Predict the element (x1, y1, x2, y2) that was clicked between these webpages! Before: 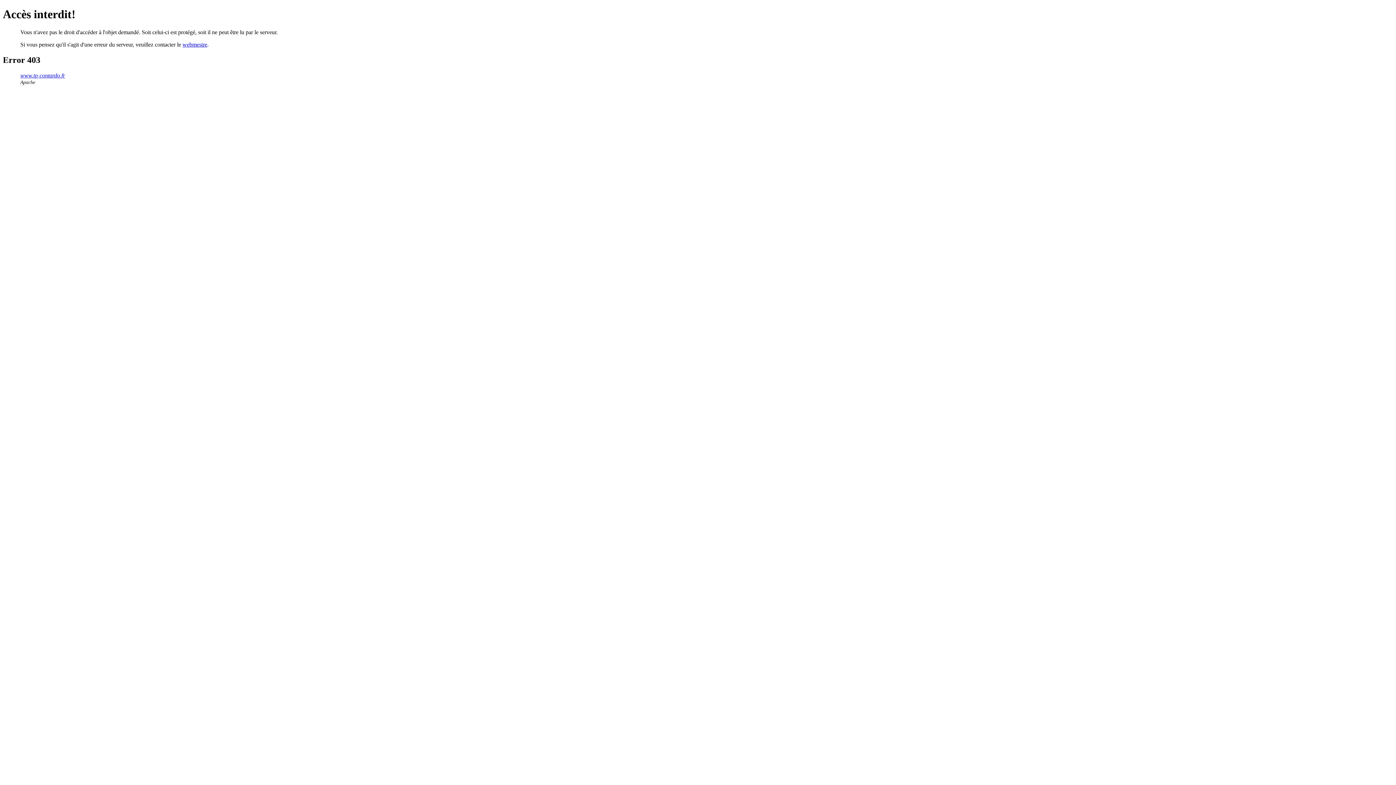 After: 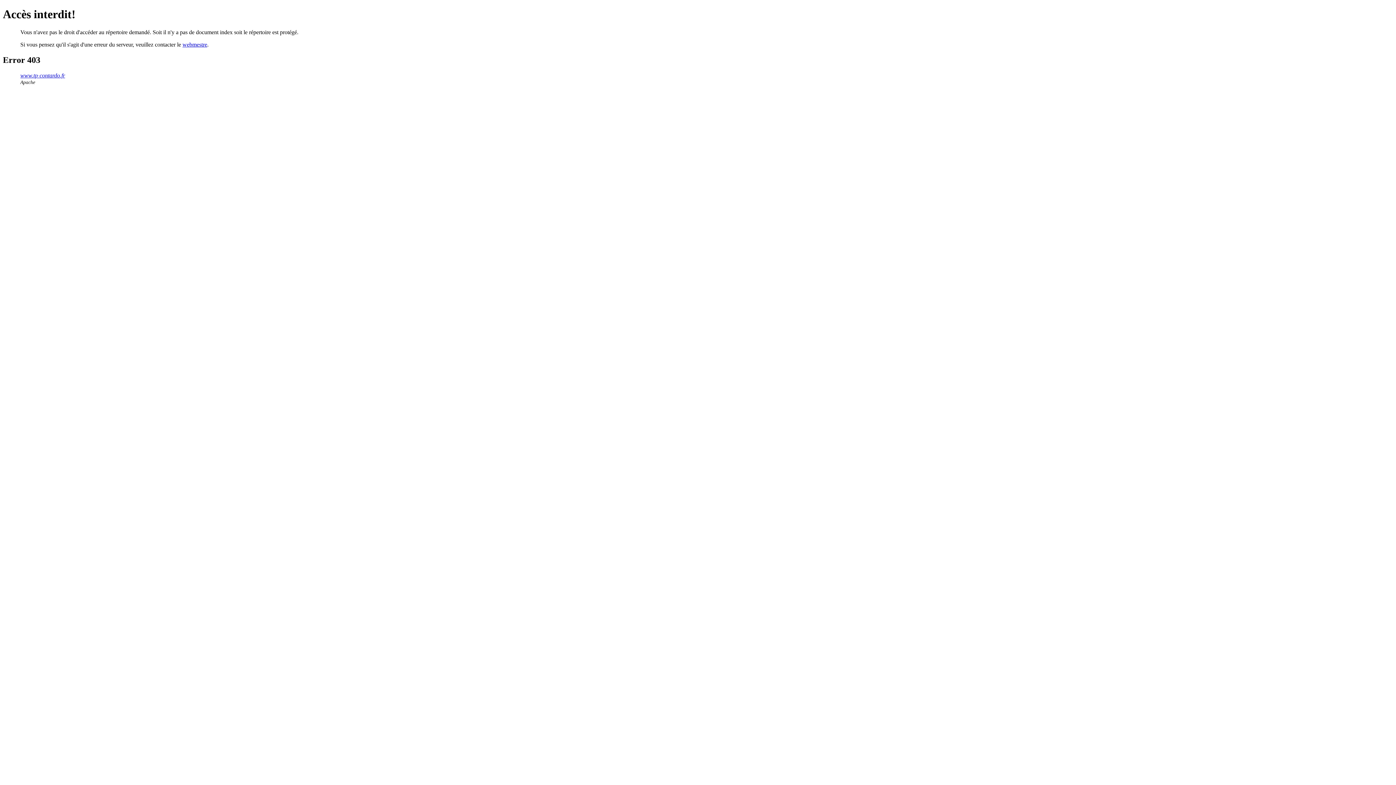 Action: bbox: (20, 72, 65, 78) label: www.tp-contardo.fr